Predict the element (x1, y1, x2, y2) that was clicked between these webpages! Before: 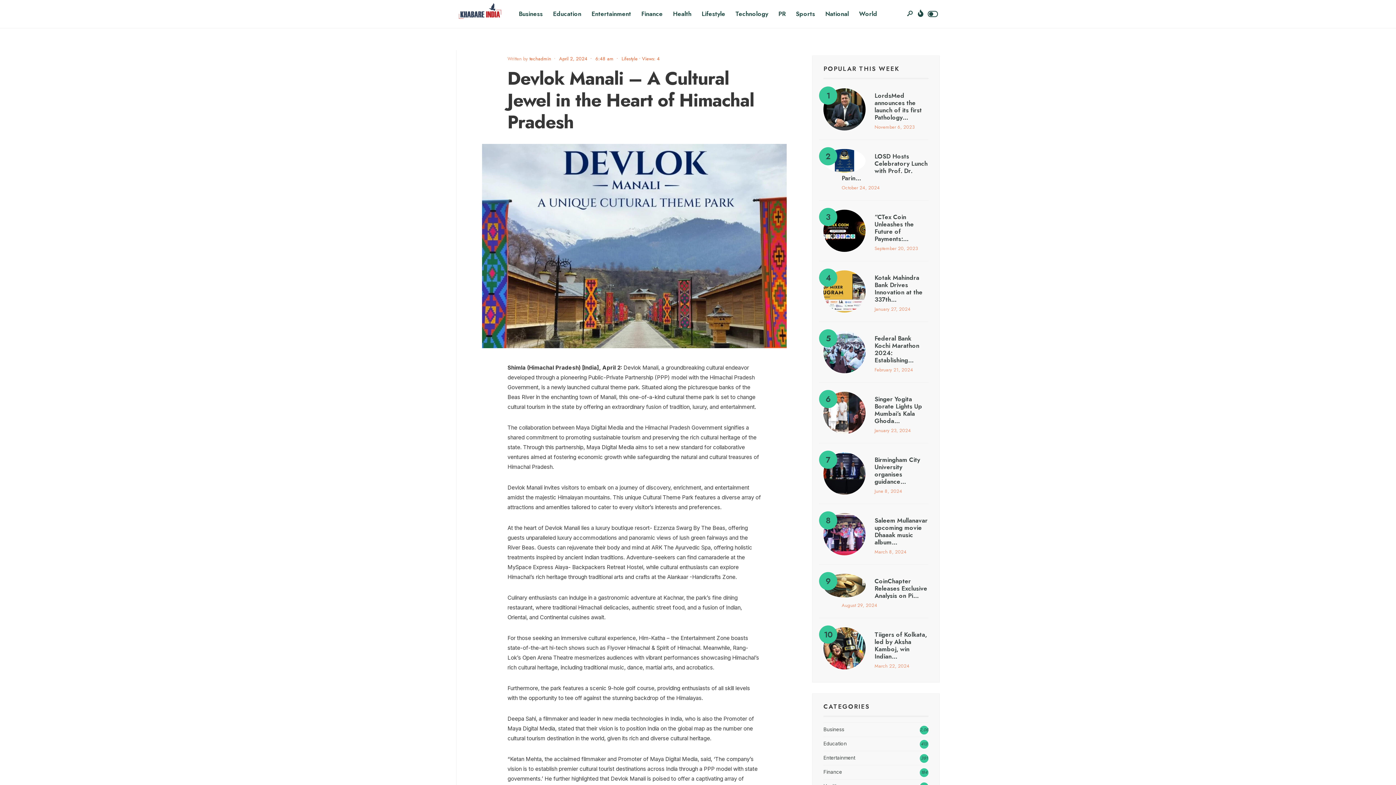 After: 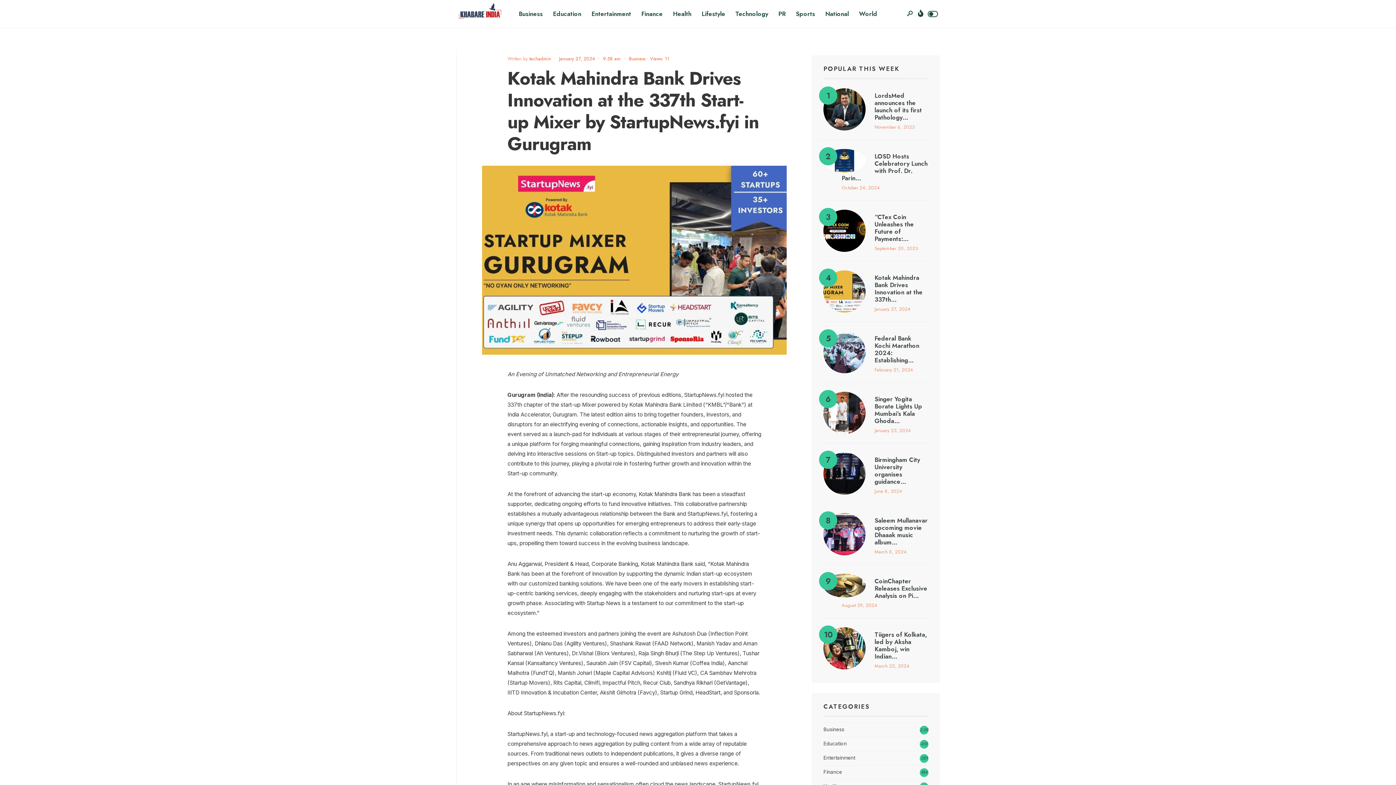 Action: bbox: (841, 274, 928, 303) label: Kotak Mahindra Bank Drives Innovation at the 337th…